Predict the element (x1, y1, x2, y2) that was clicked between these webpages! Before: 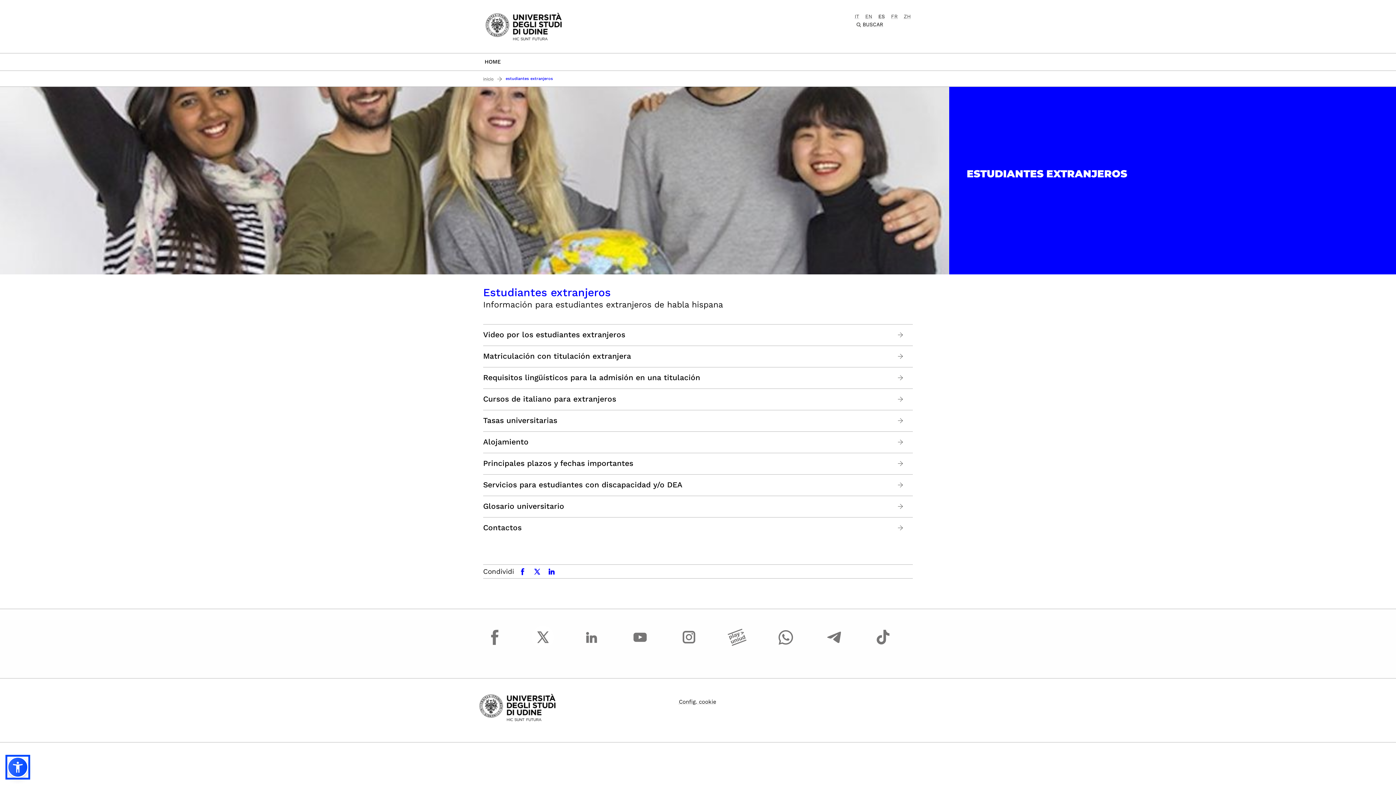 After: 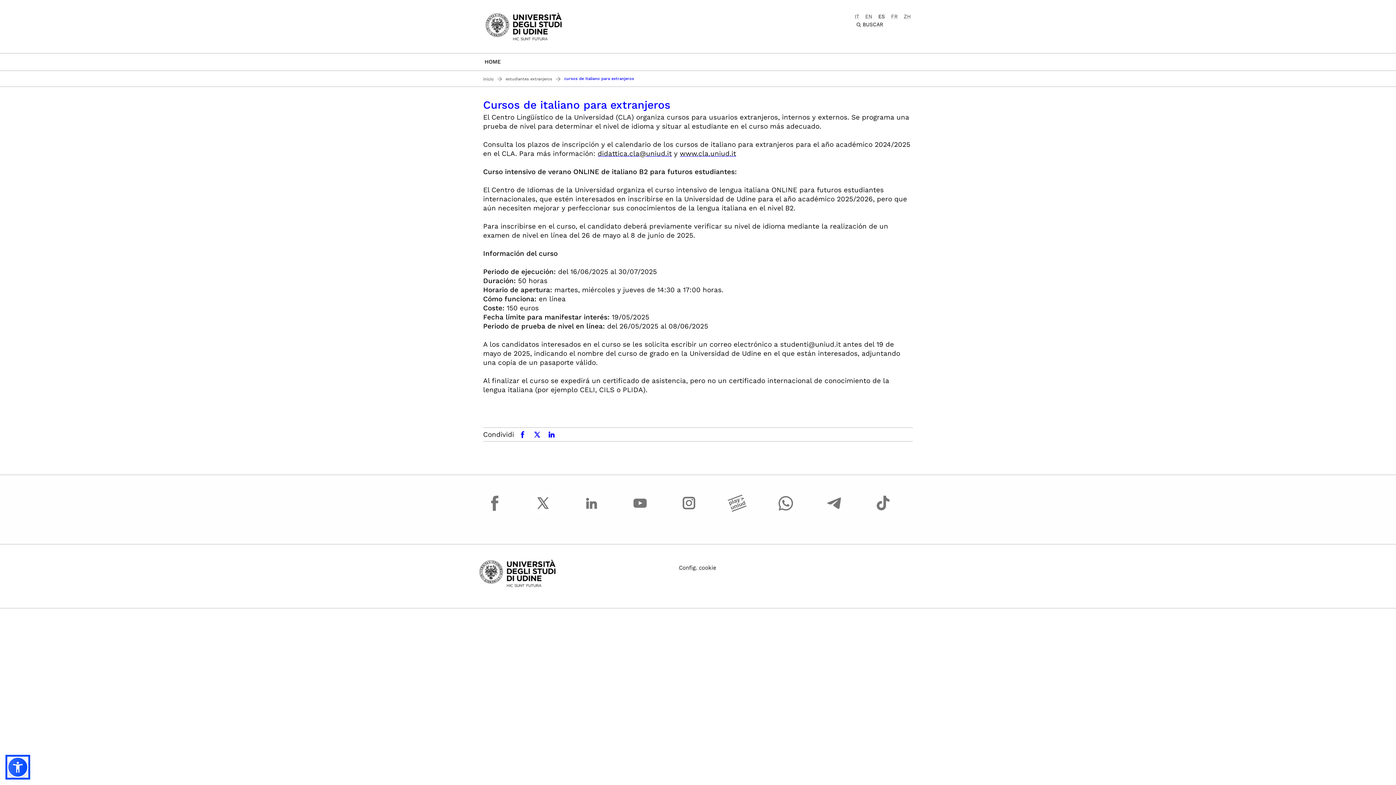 Action: bbox: (896, 394, 905, 404) label:  